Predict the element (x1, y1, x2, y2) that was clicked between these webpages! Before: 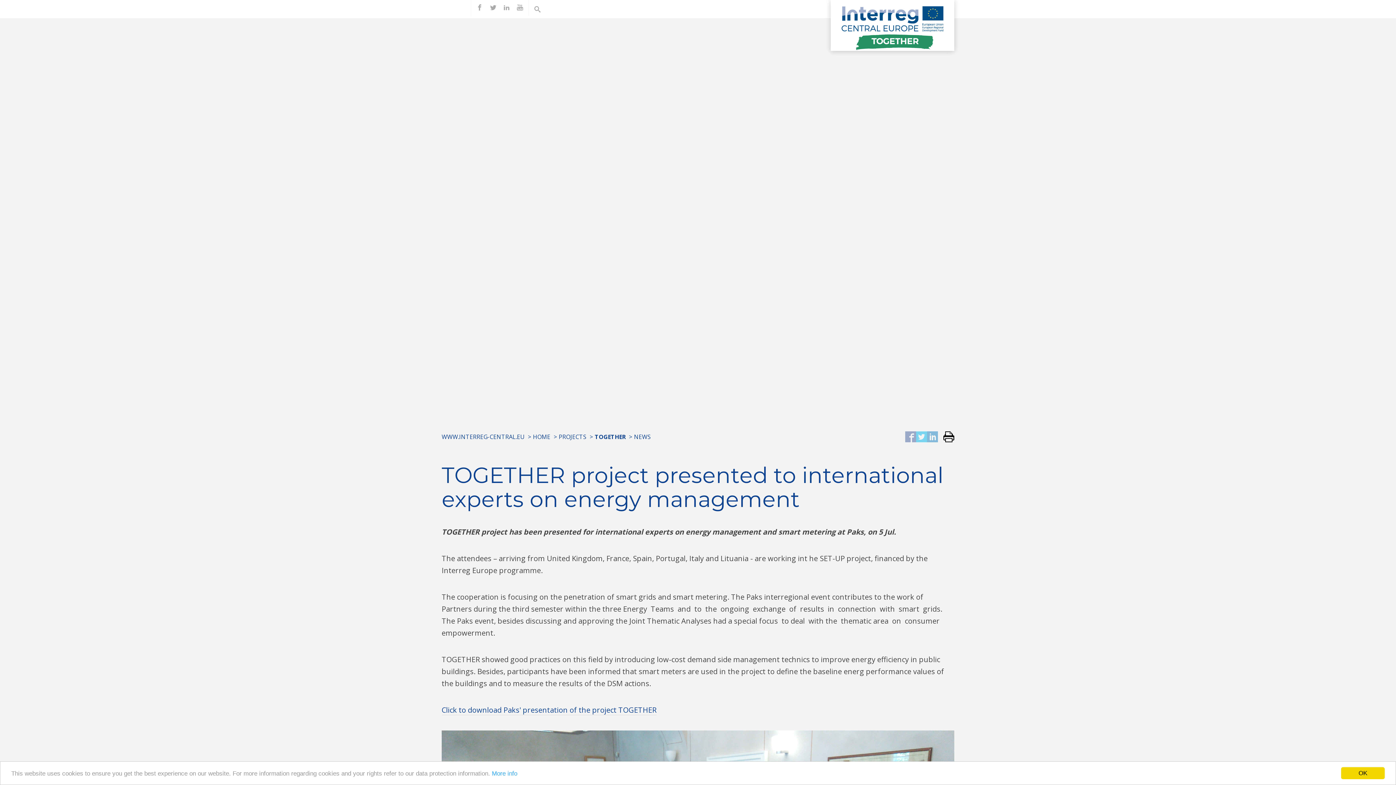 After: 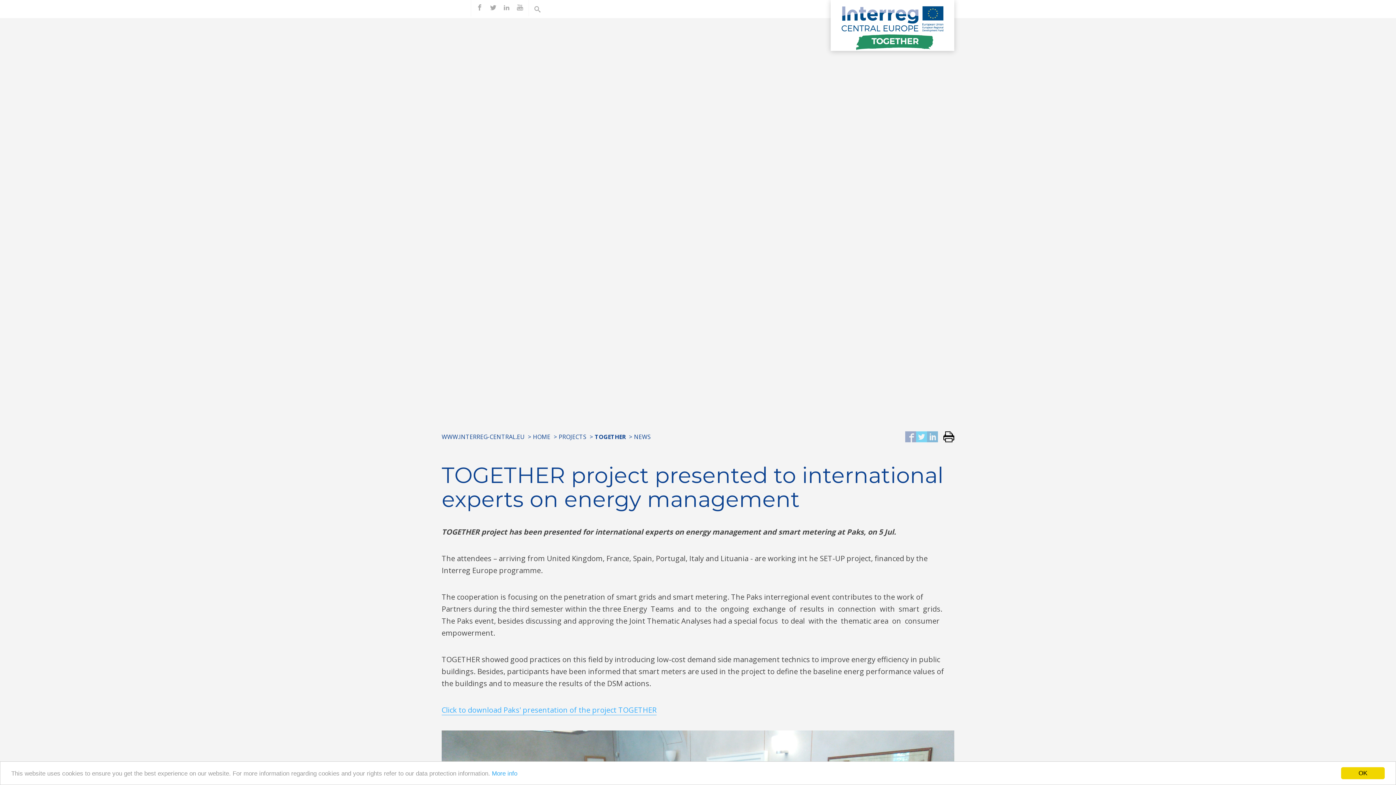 Action: bbox: (441, 705, 656, 715) label: Click to download Paks' presentation of the project TOGETHER